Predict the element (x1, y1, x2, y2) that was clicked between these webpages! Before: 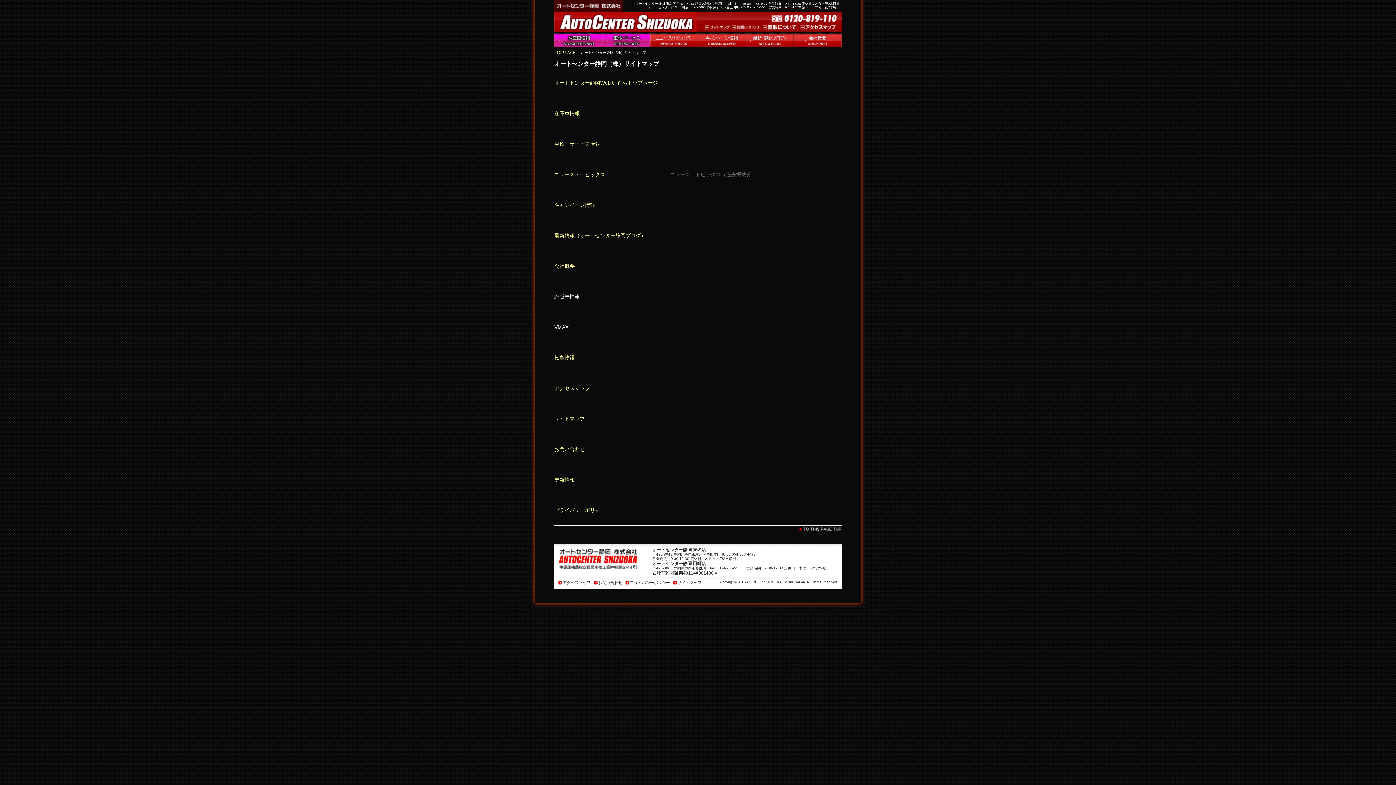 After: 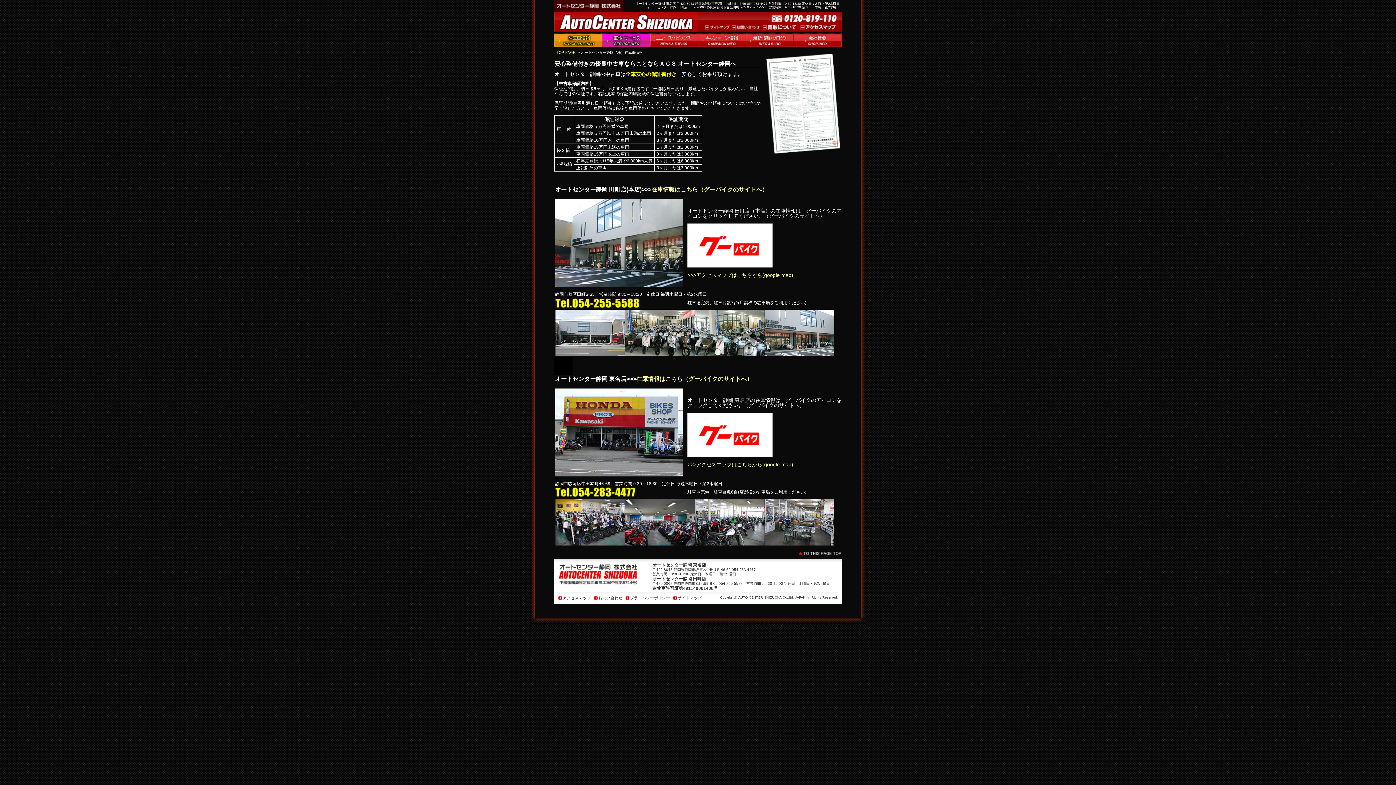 Action: bbox: (554, 33, 602, 39)